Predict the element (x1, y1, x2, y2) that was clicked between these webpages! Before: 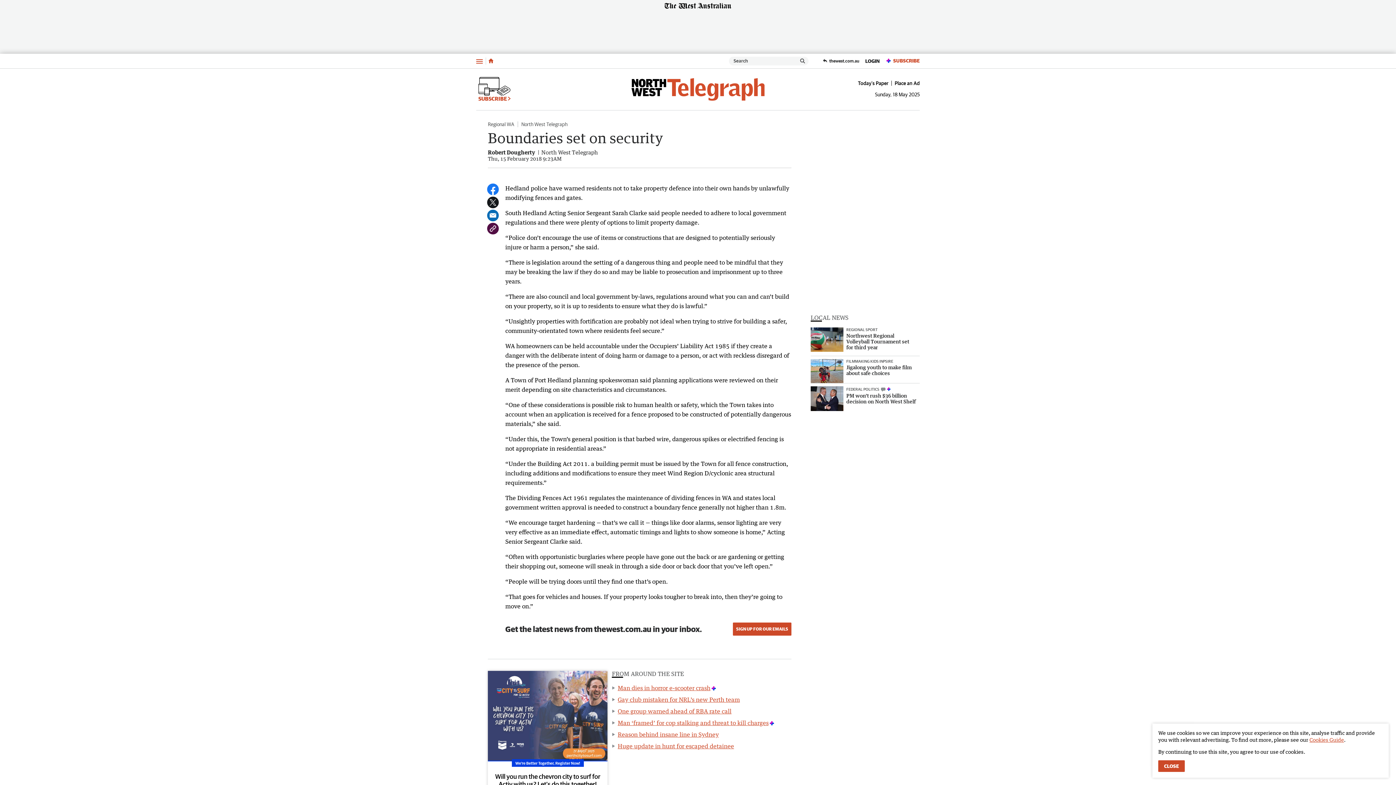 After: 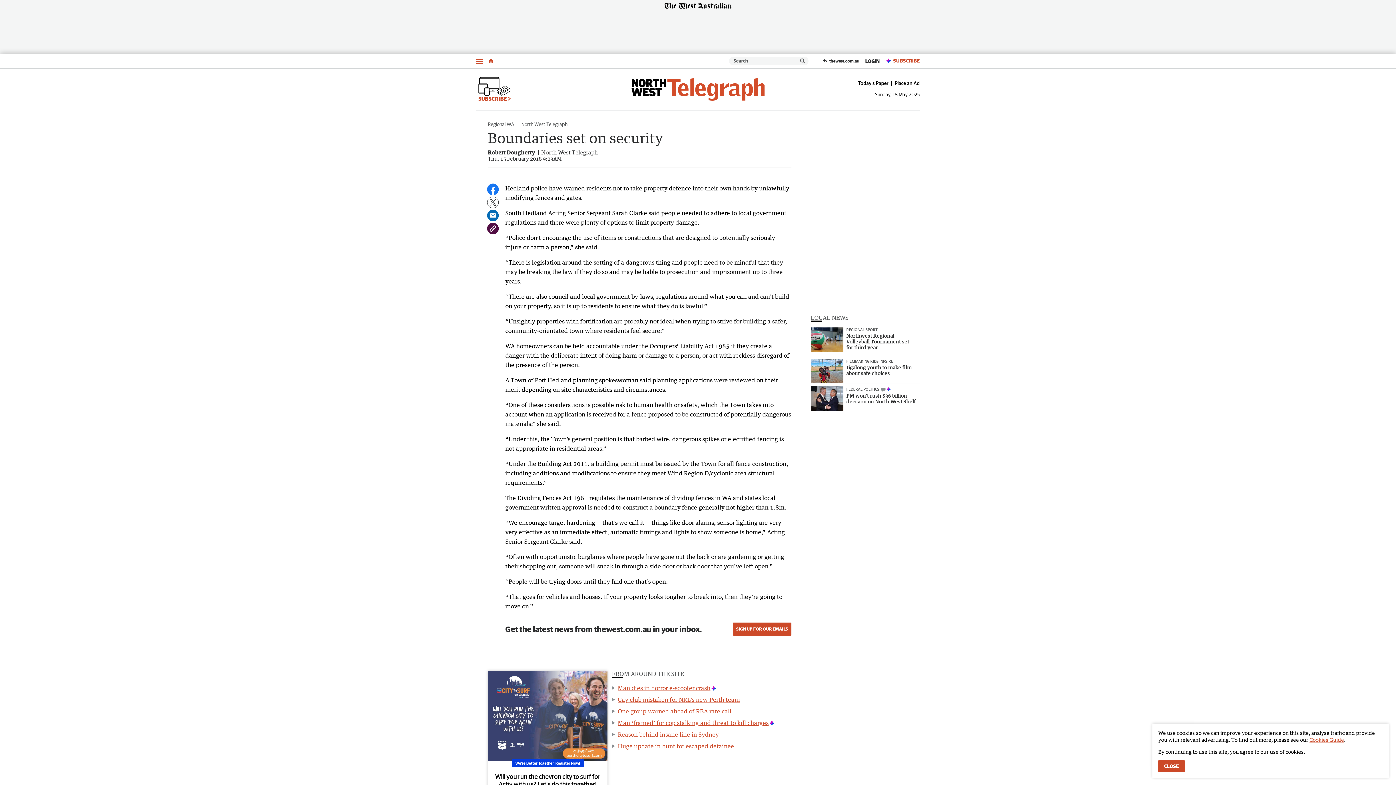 Action: bbox: (487, 196, 498, 208)